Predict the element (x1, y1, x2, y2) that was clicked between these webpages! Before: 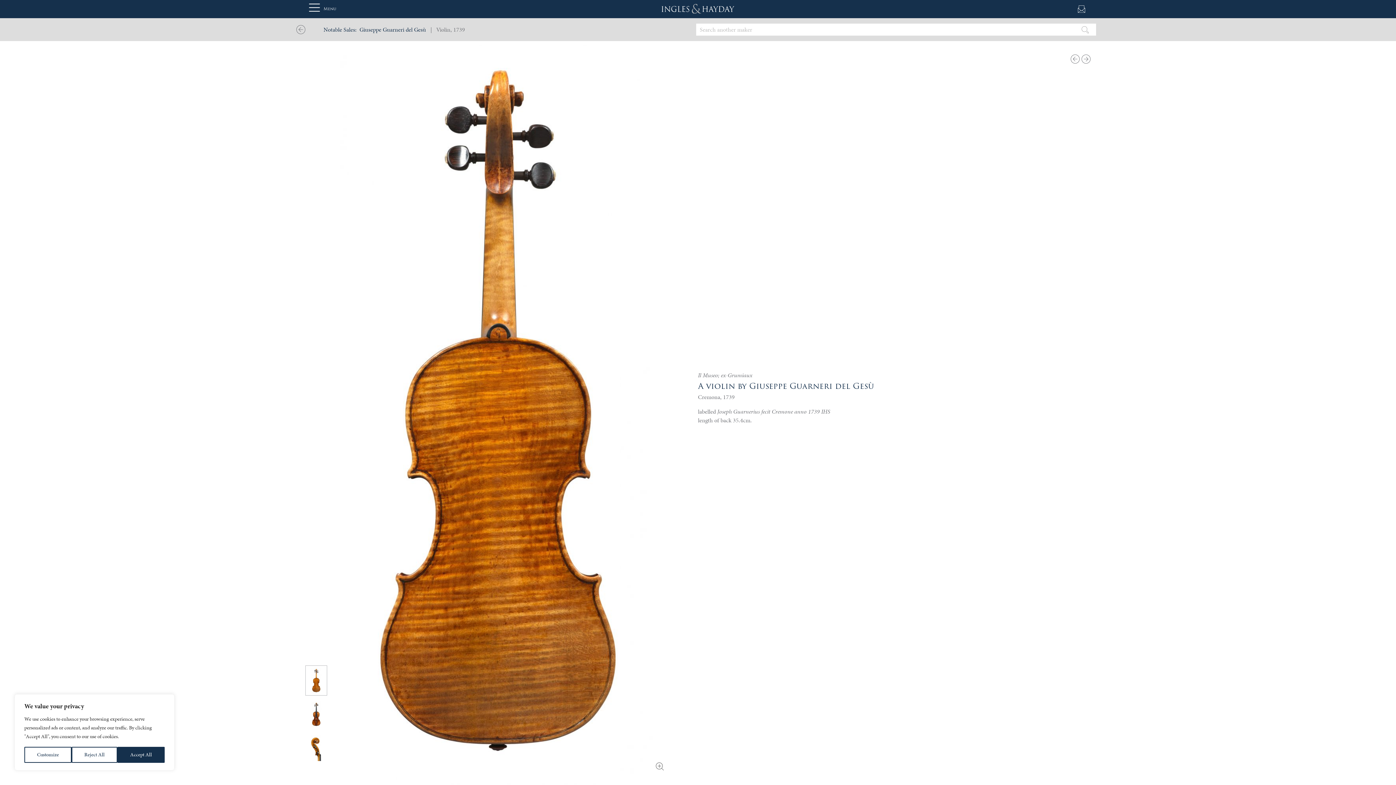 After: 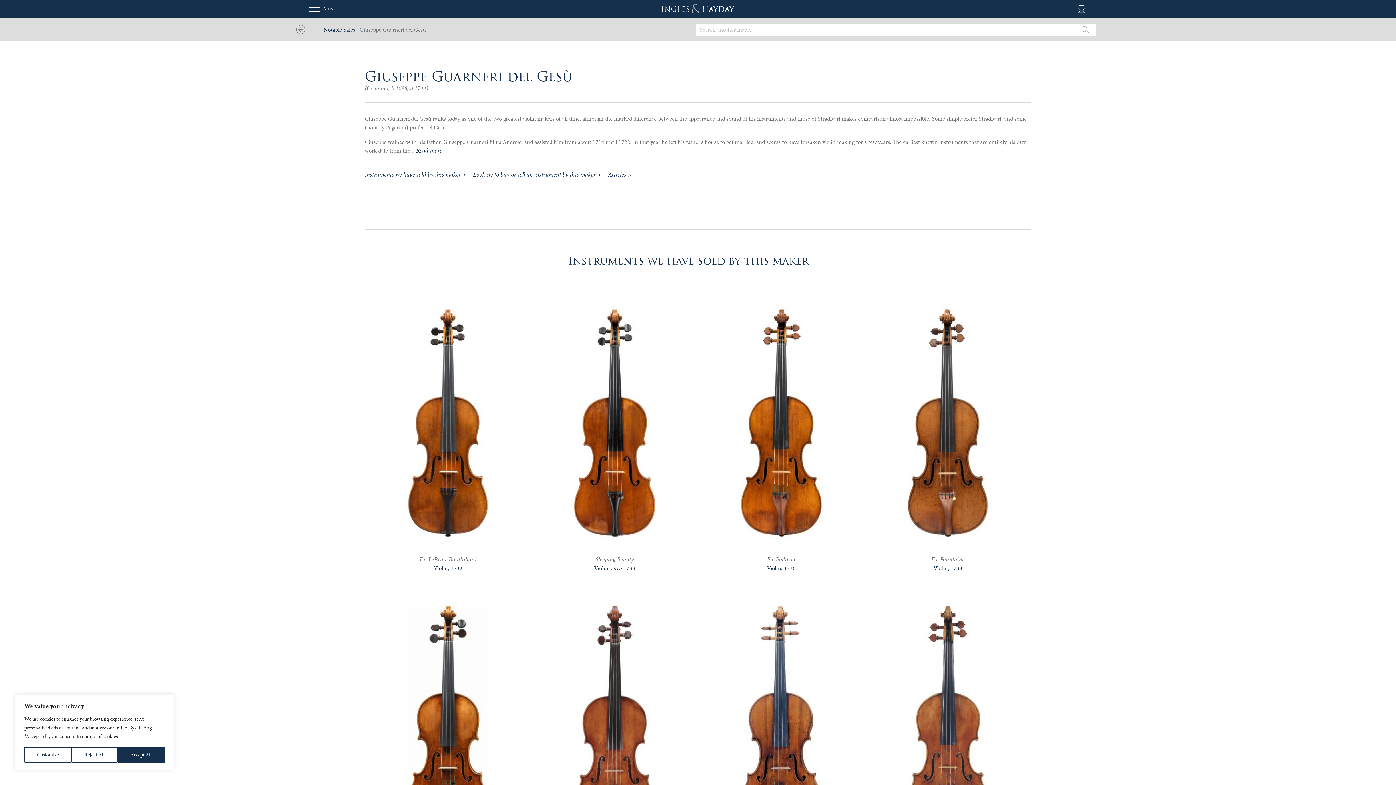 Action: bbox: (296, 25, 305, 34)